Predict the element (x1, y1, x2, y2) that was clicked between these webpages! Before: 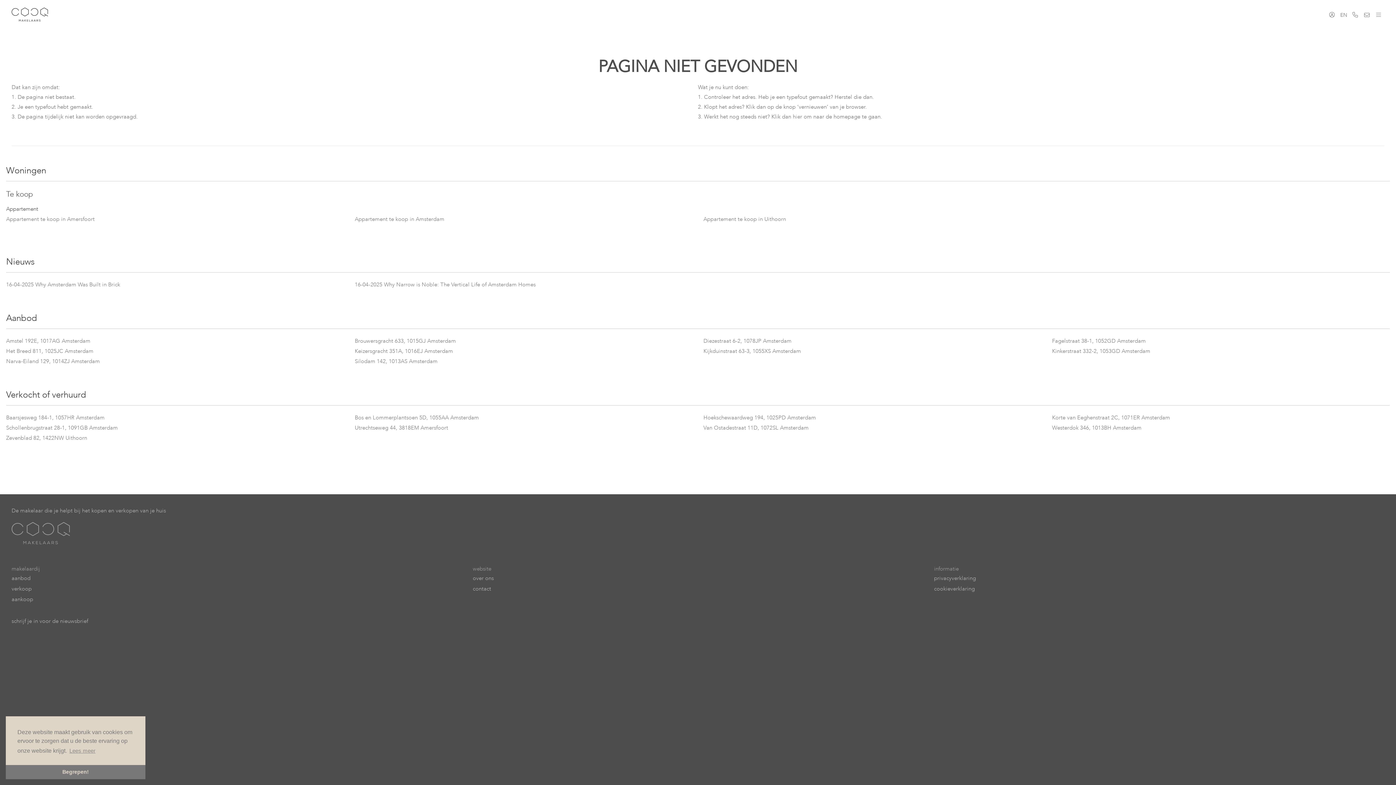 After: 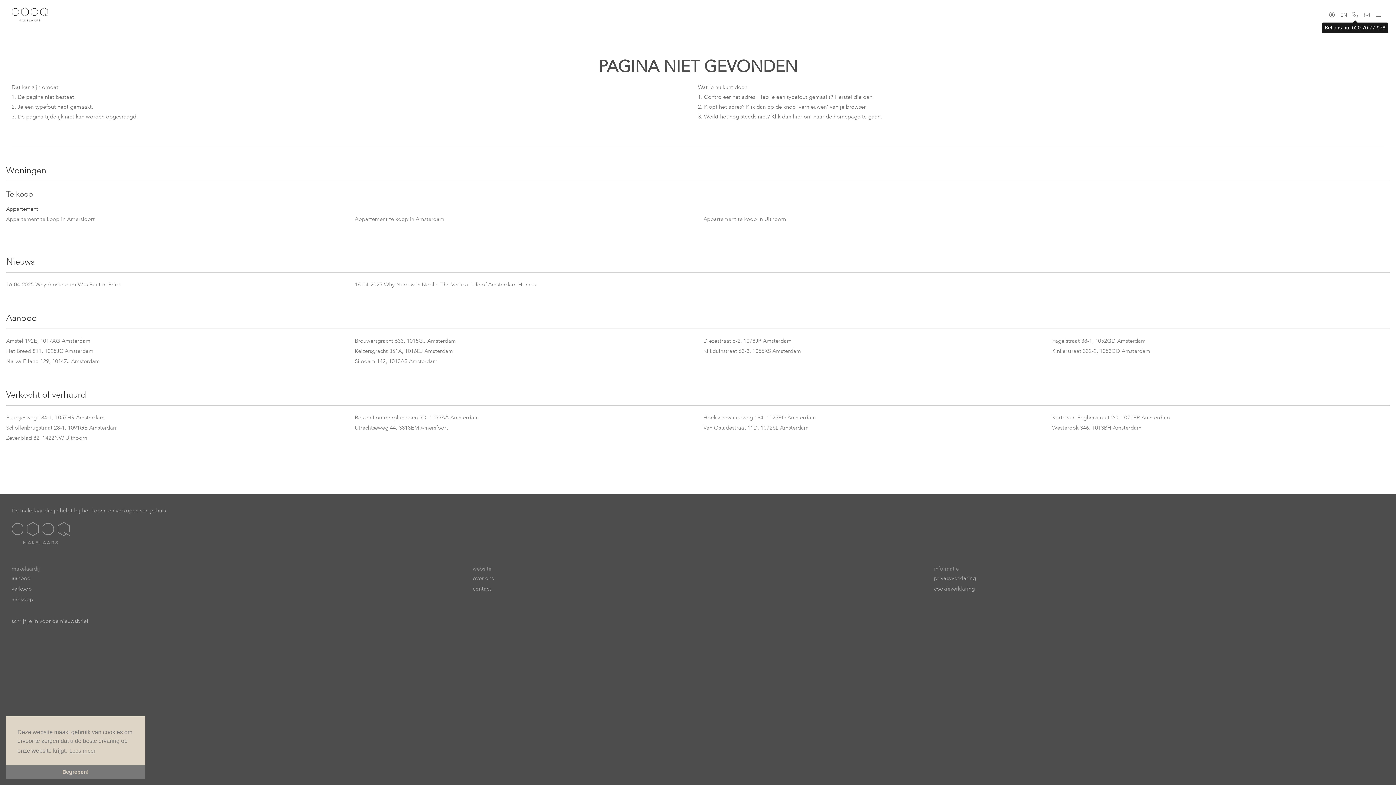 Action: label: 020 70 77 978 bbox: (1349, 8, 1361, 20)